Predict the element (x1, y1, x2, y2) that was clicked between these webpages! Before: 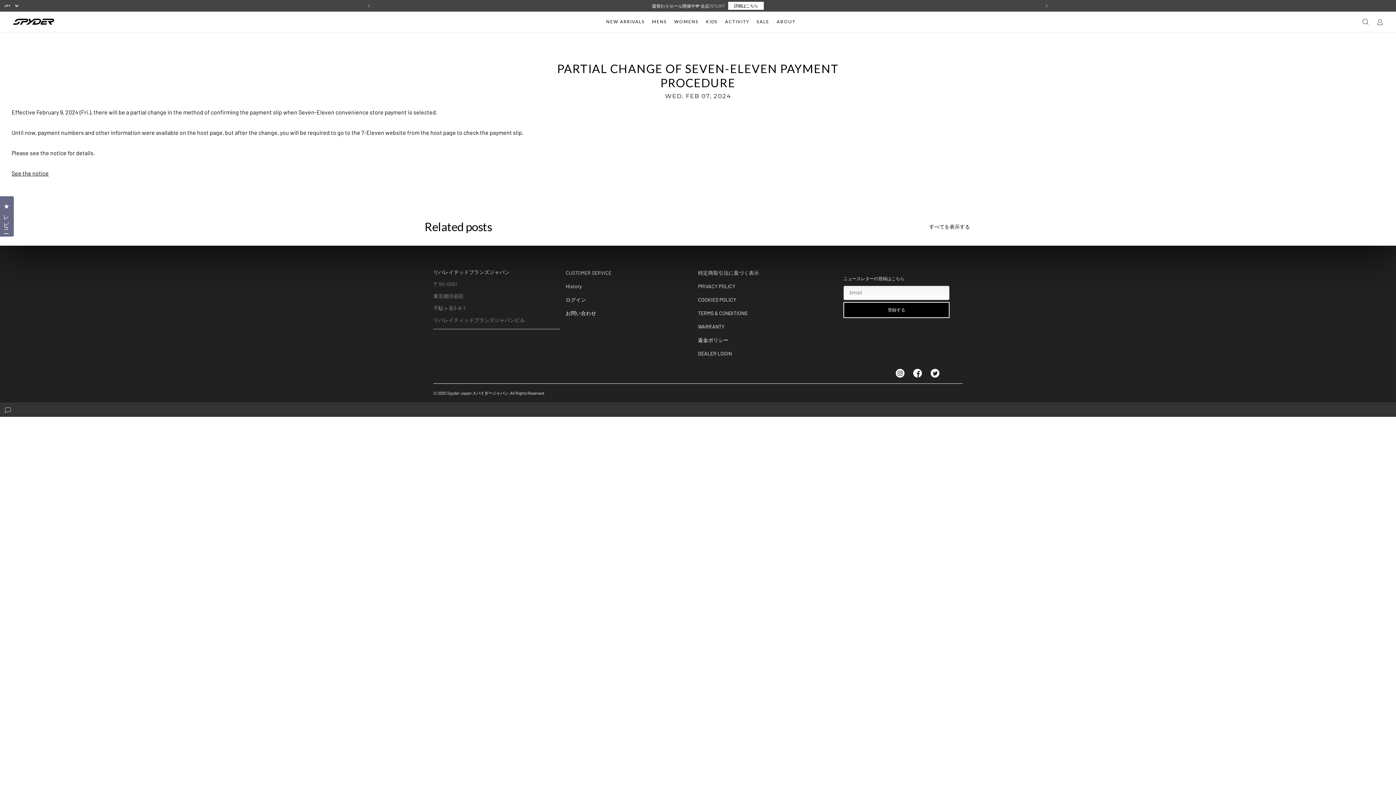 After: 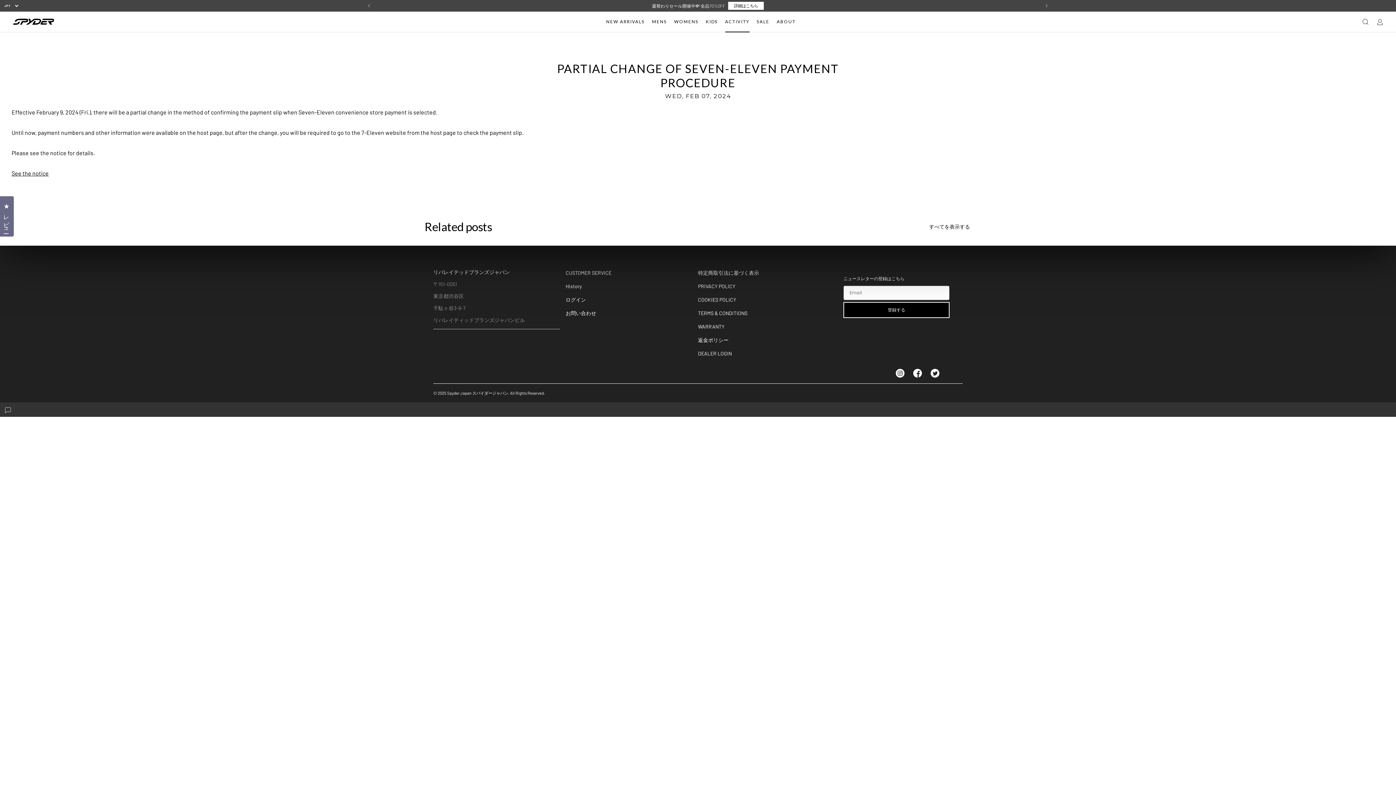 Action: bbox: (721, 16, 753, 27) label: ACTIVITY